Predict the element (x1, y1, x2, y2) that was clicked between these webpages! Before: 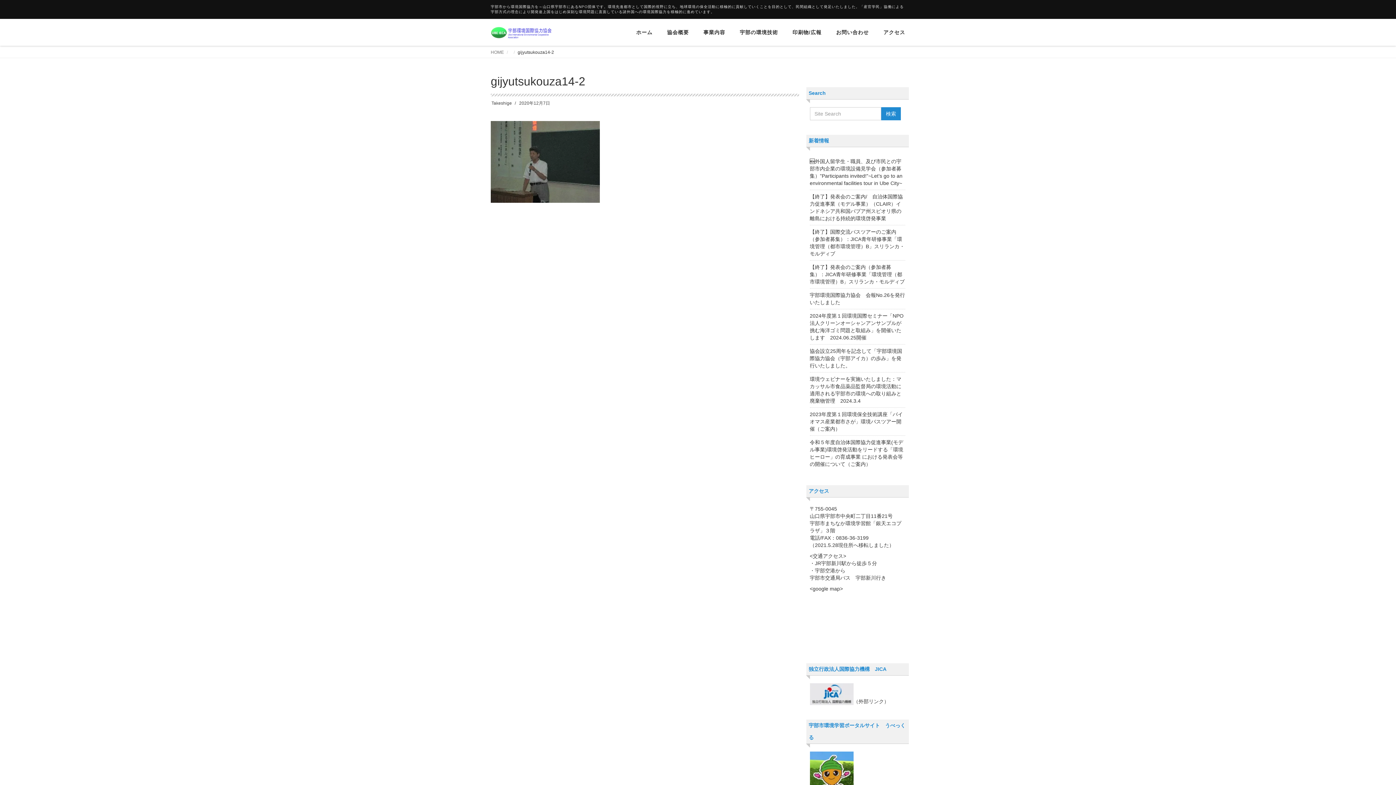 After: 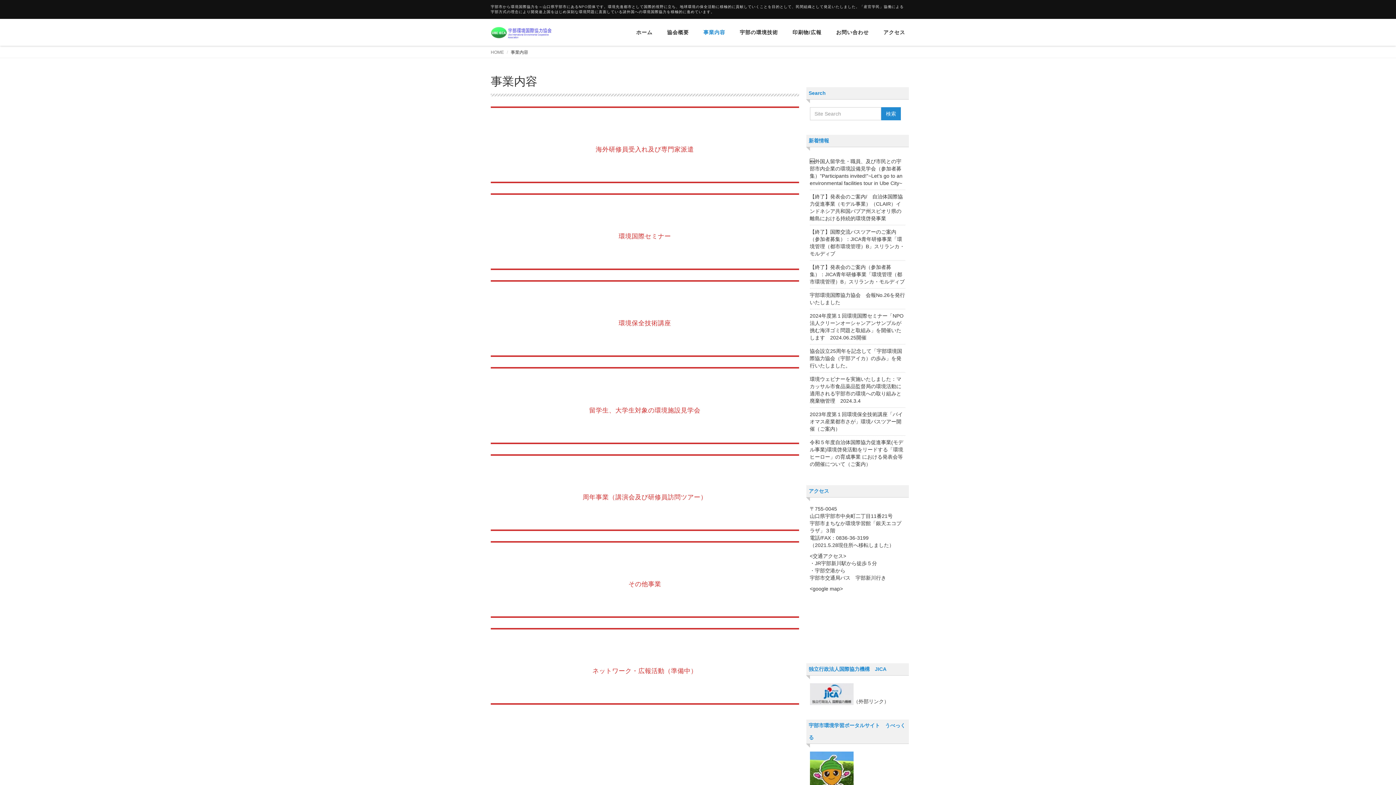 Action: bbox: (696, 18, 732, 45) label: 事業内容